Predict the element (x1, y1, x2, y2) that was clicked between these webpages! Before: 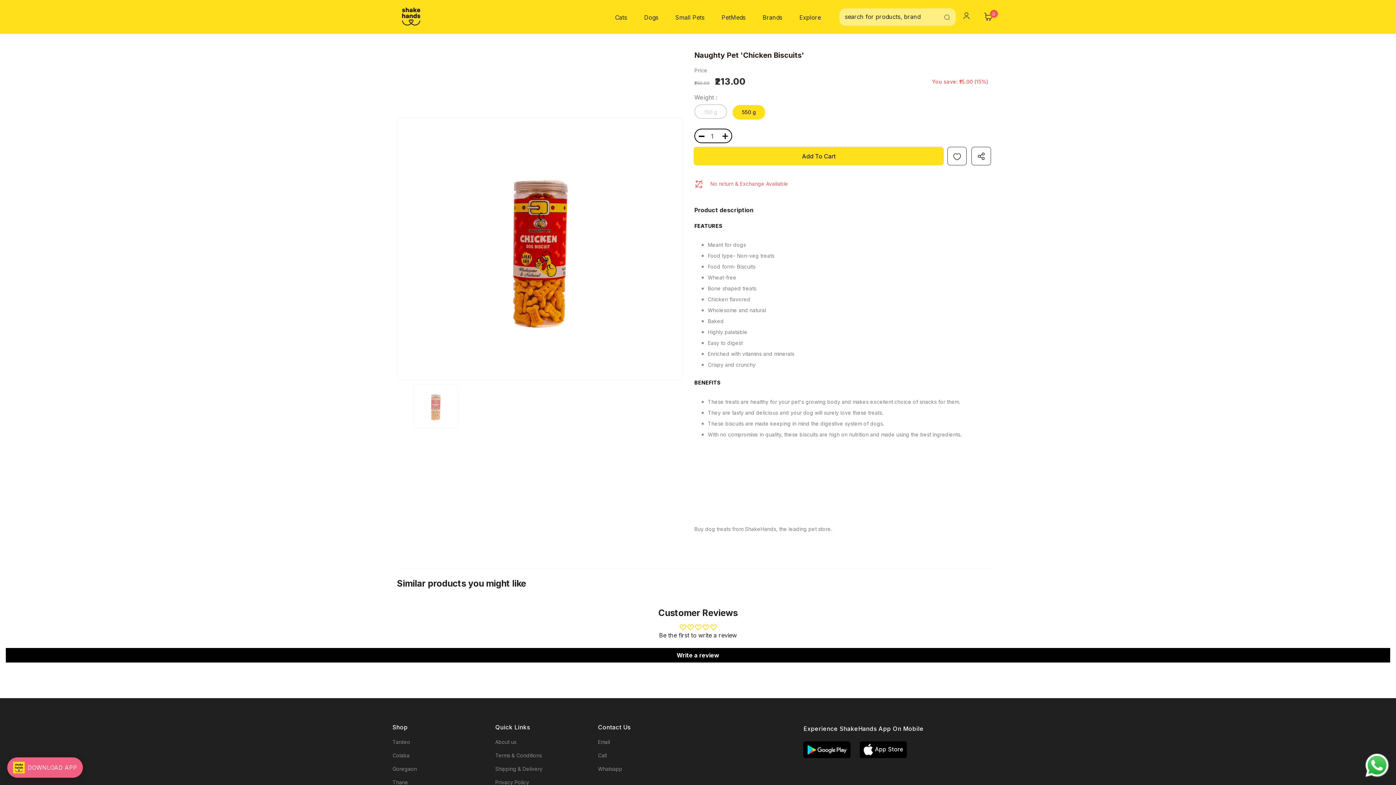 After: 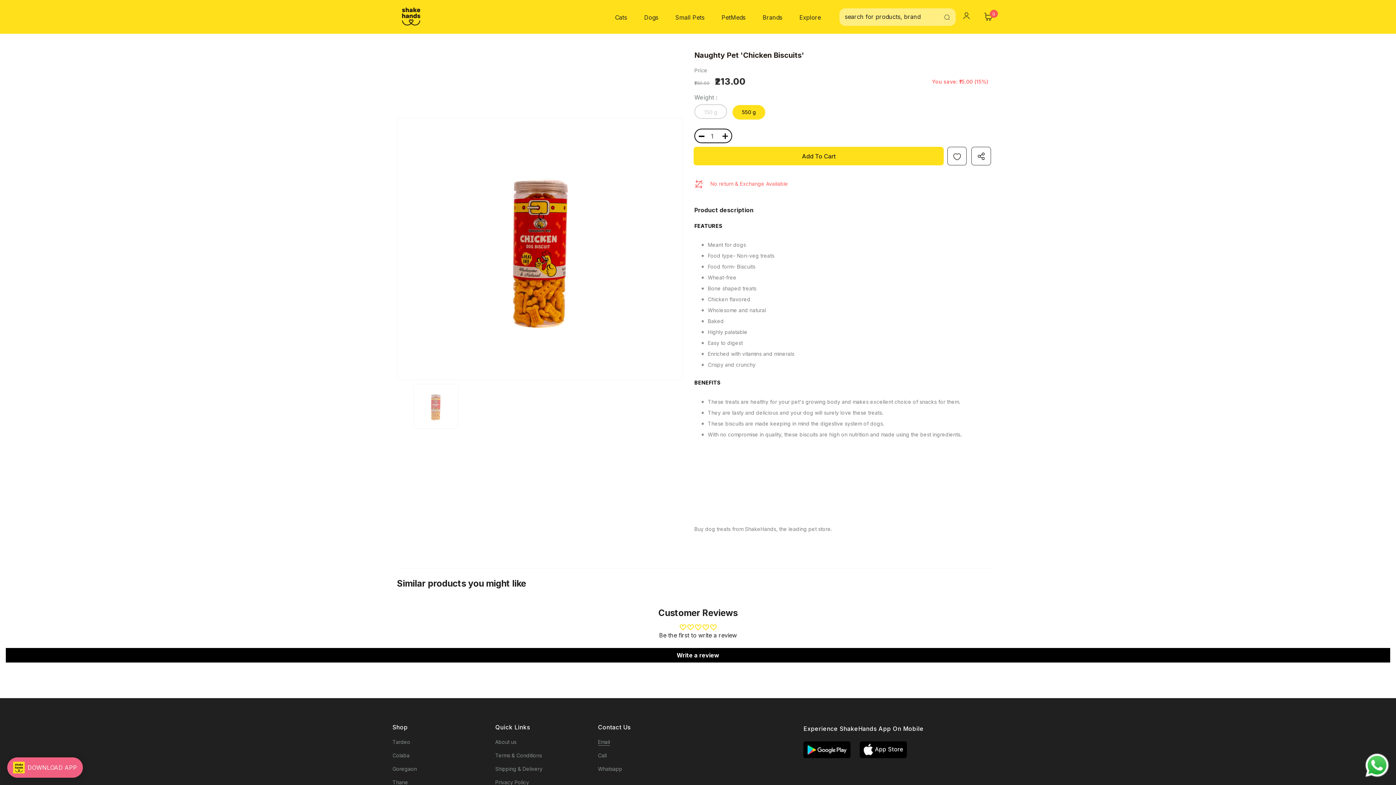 Action: label: Email bbox: (598, 736, 610, 748)